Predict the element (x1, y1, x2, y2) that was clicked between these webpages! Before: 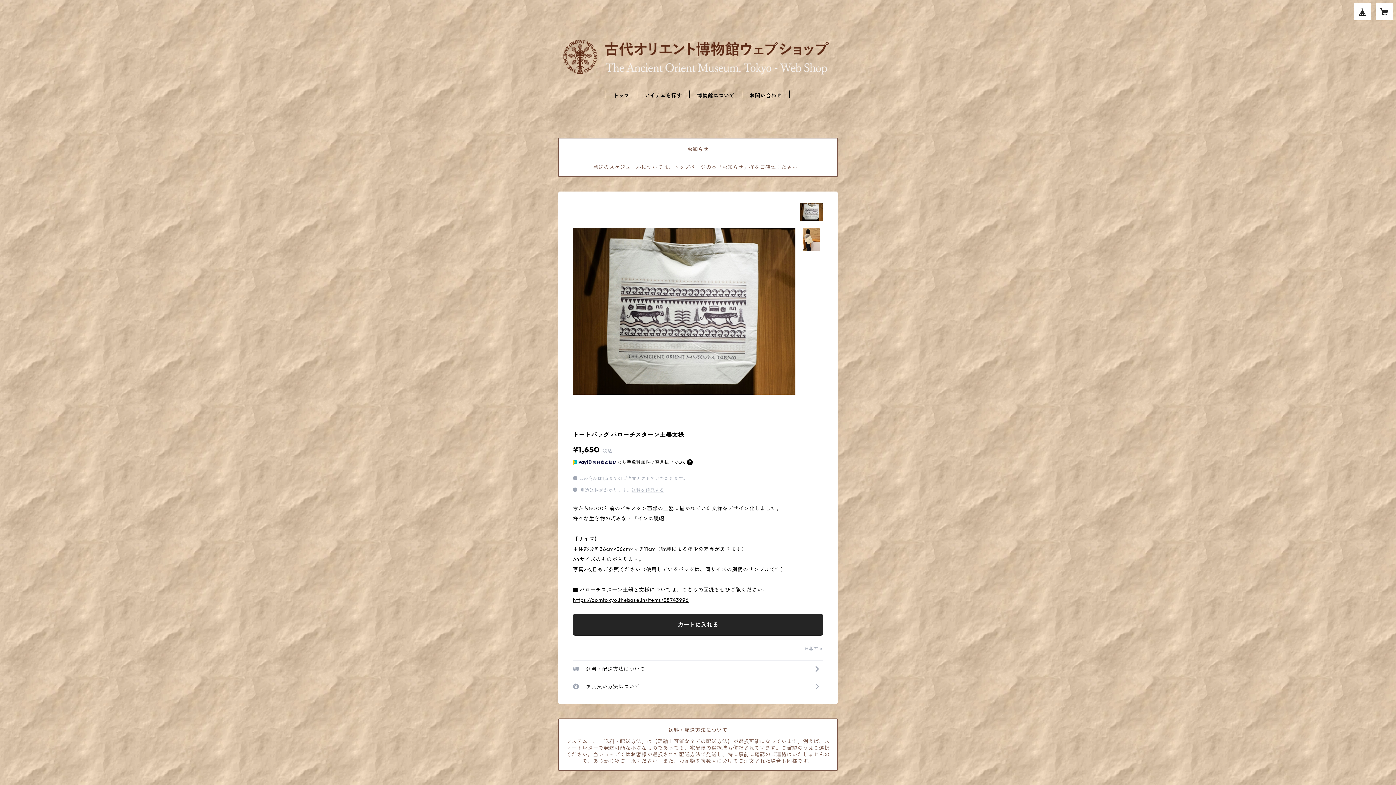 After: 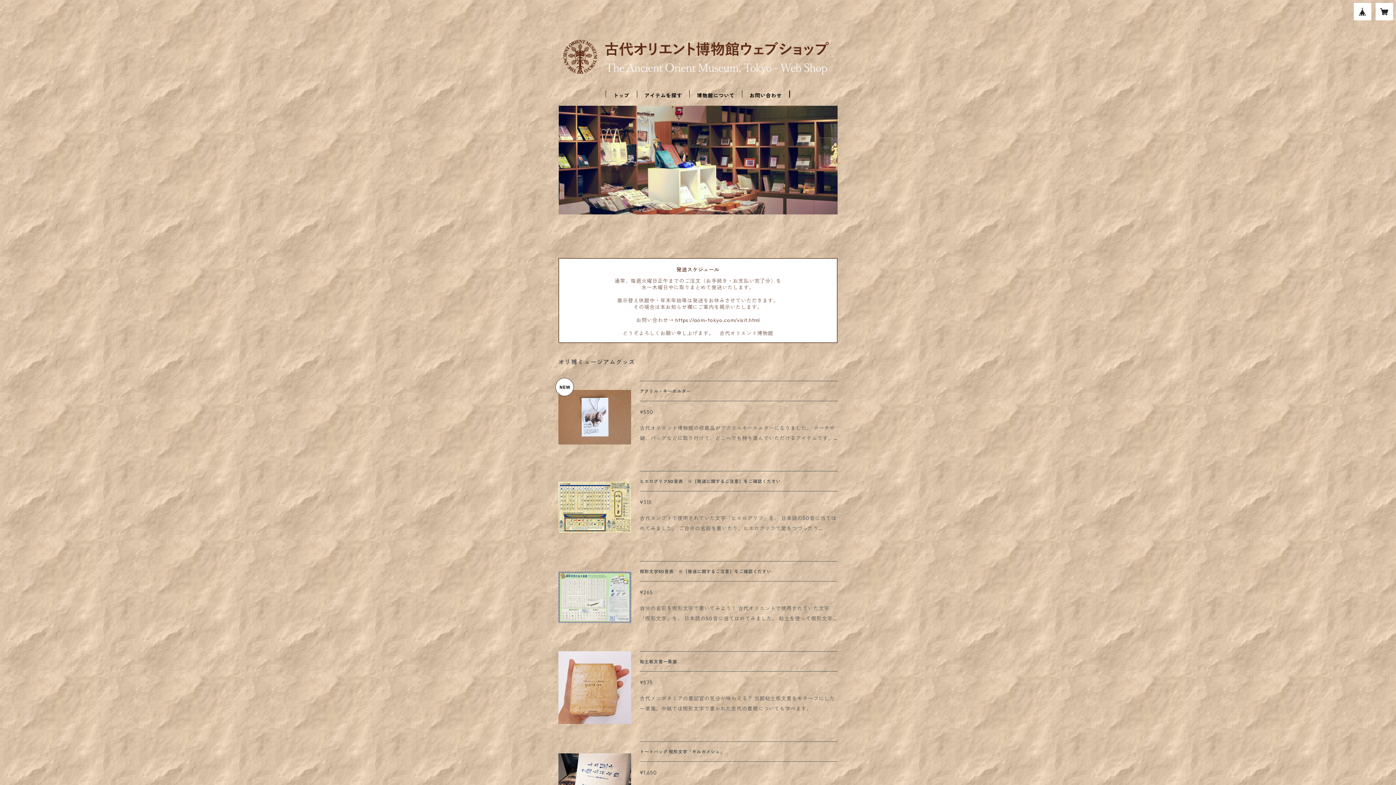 Action: label: トップ bbox: (613, 92, 629, 98)